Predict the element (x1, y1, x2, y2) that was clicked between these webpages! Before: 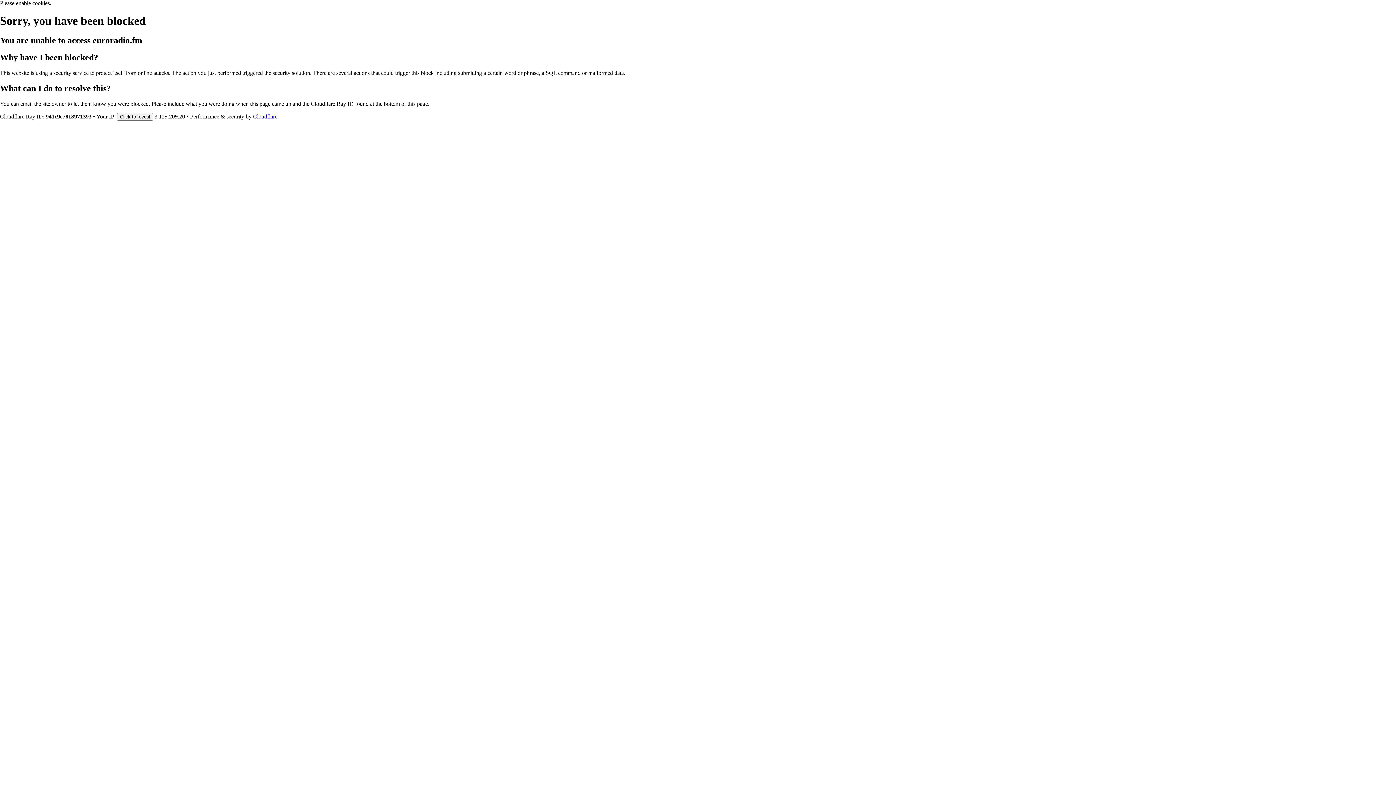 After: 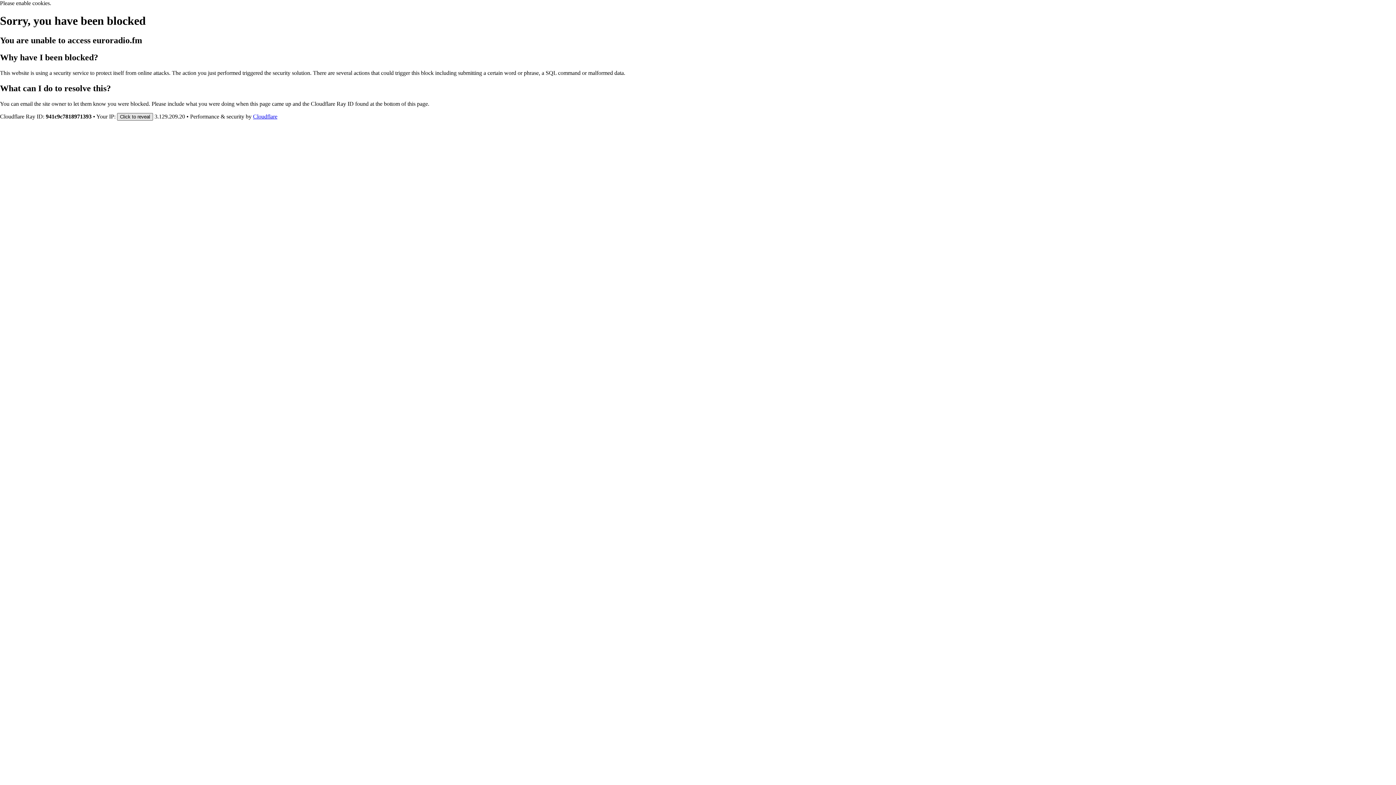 Action: bbox: (117, 112, 153, 120) label: Click to reveal